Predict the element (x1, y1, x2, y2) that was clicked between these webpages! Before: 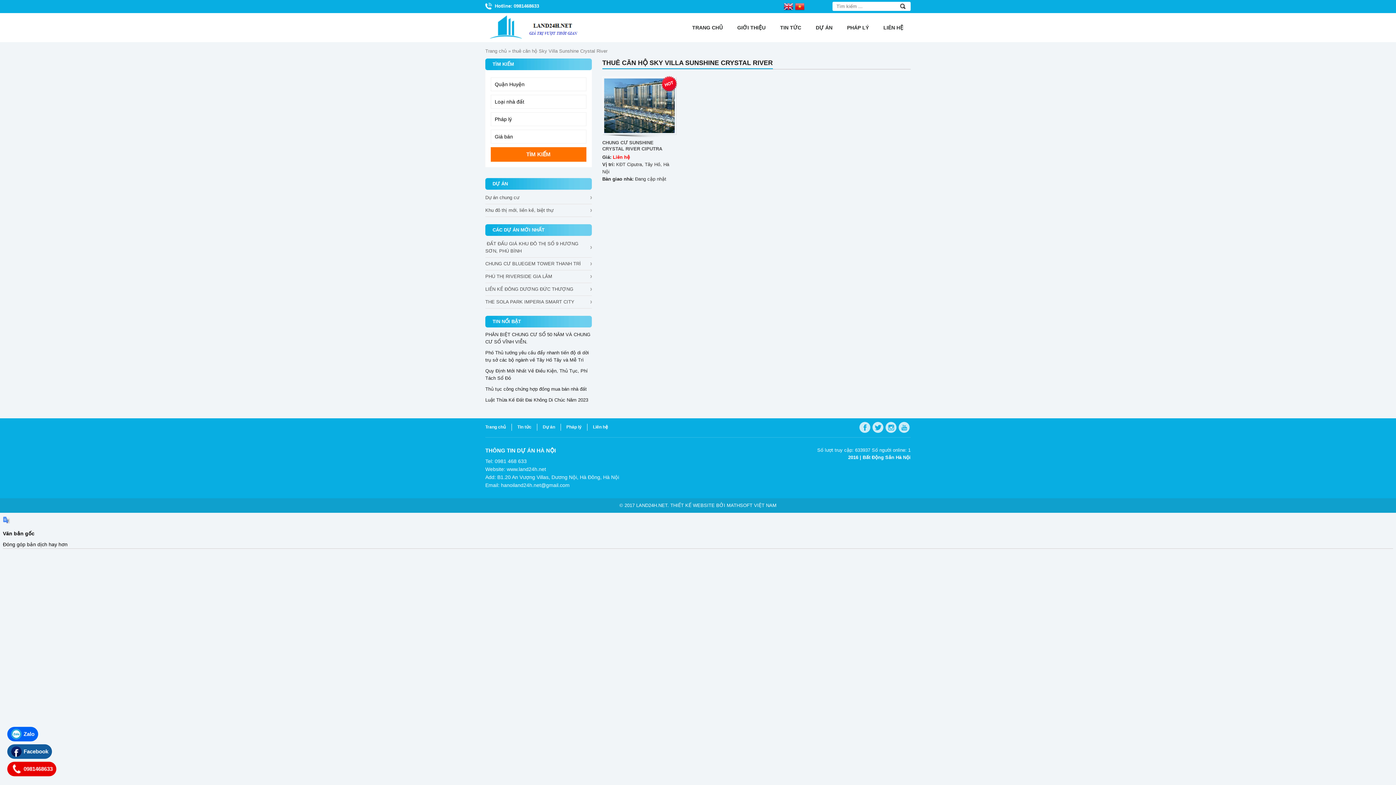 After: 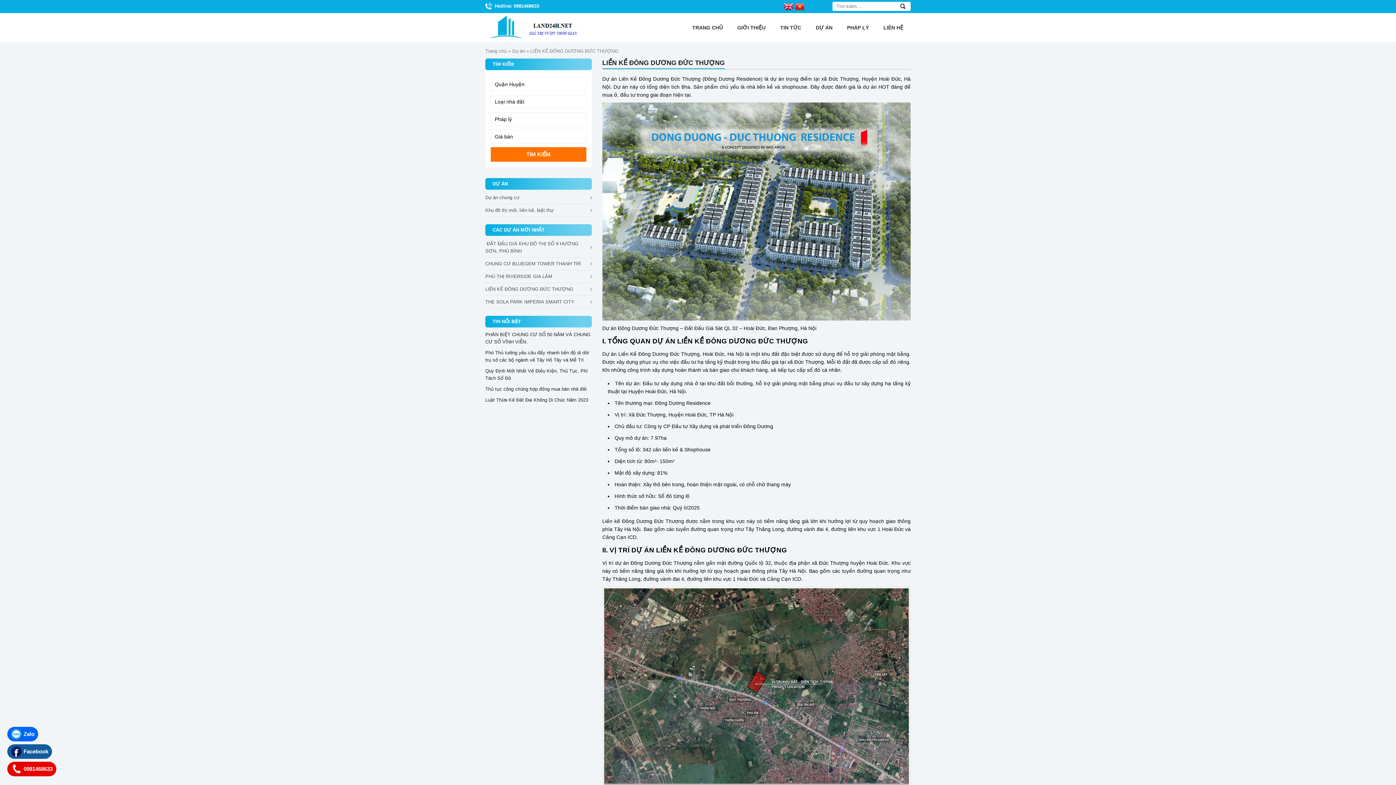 Action: label: LIỀN KỀ ĐÔNG DƯƠNG ĐỨC THƯỢNG bbox: (485, 283, 591, 295)